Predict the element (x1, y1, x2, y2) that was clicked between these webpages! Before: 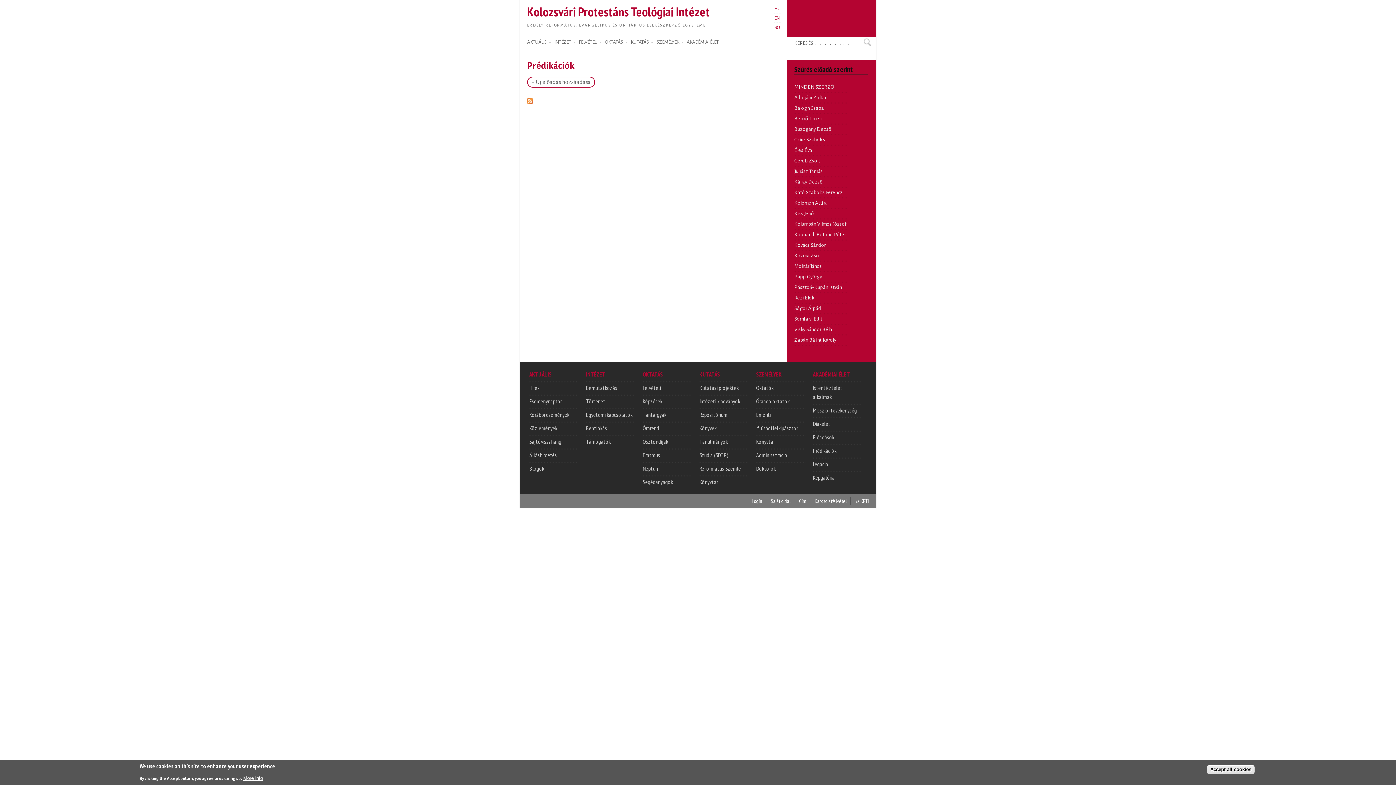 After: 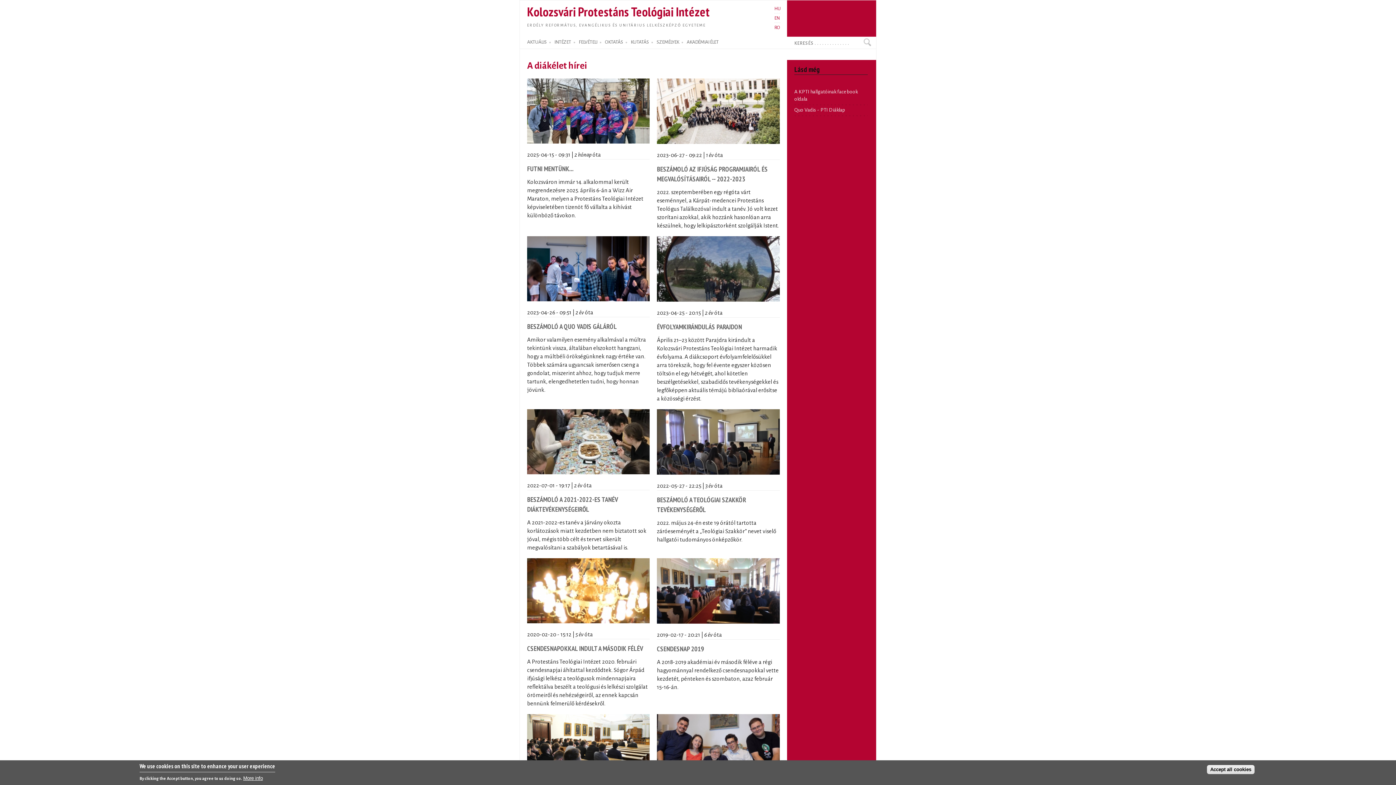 Action: label: Diákélet bbox: (813, 420, 830, 427)